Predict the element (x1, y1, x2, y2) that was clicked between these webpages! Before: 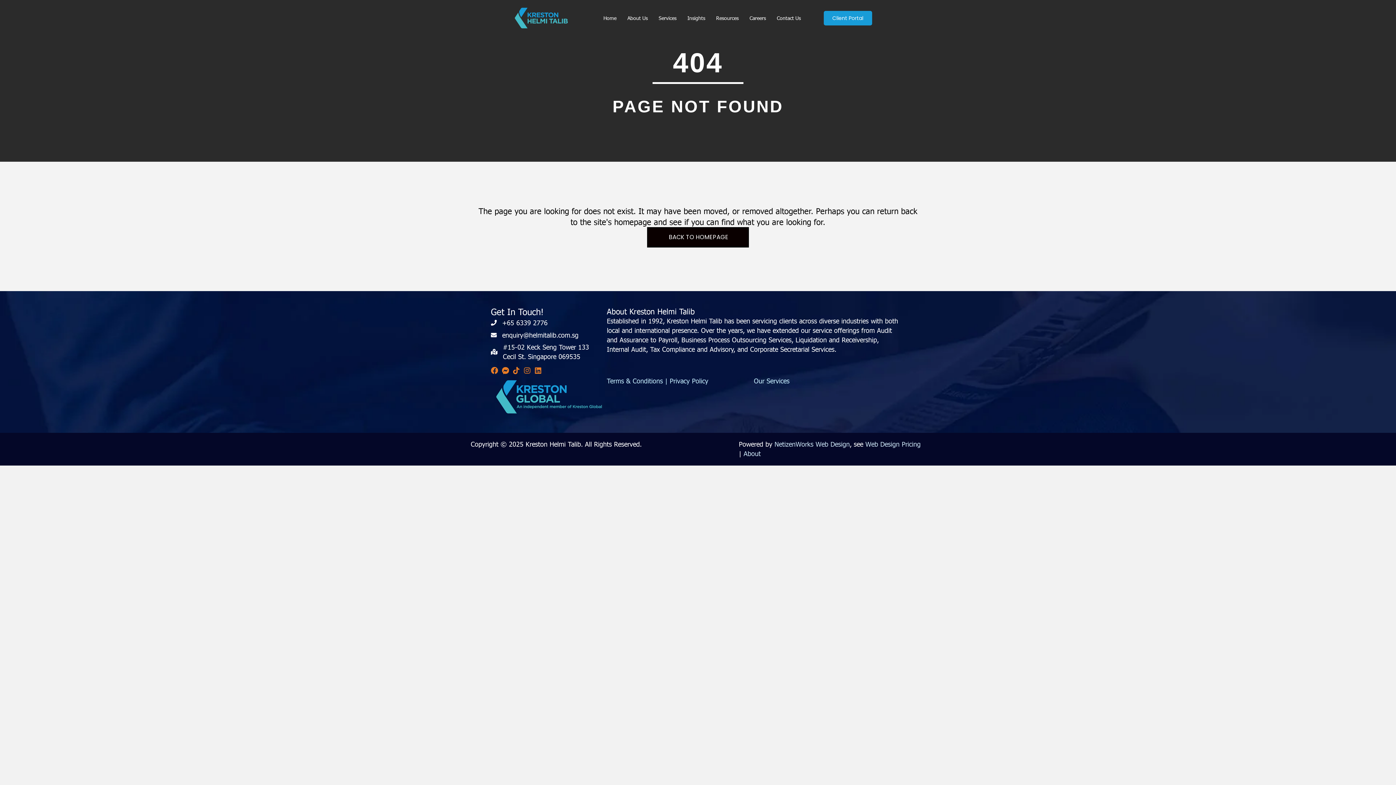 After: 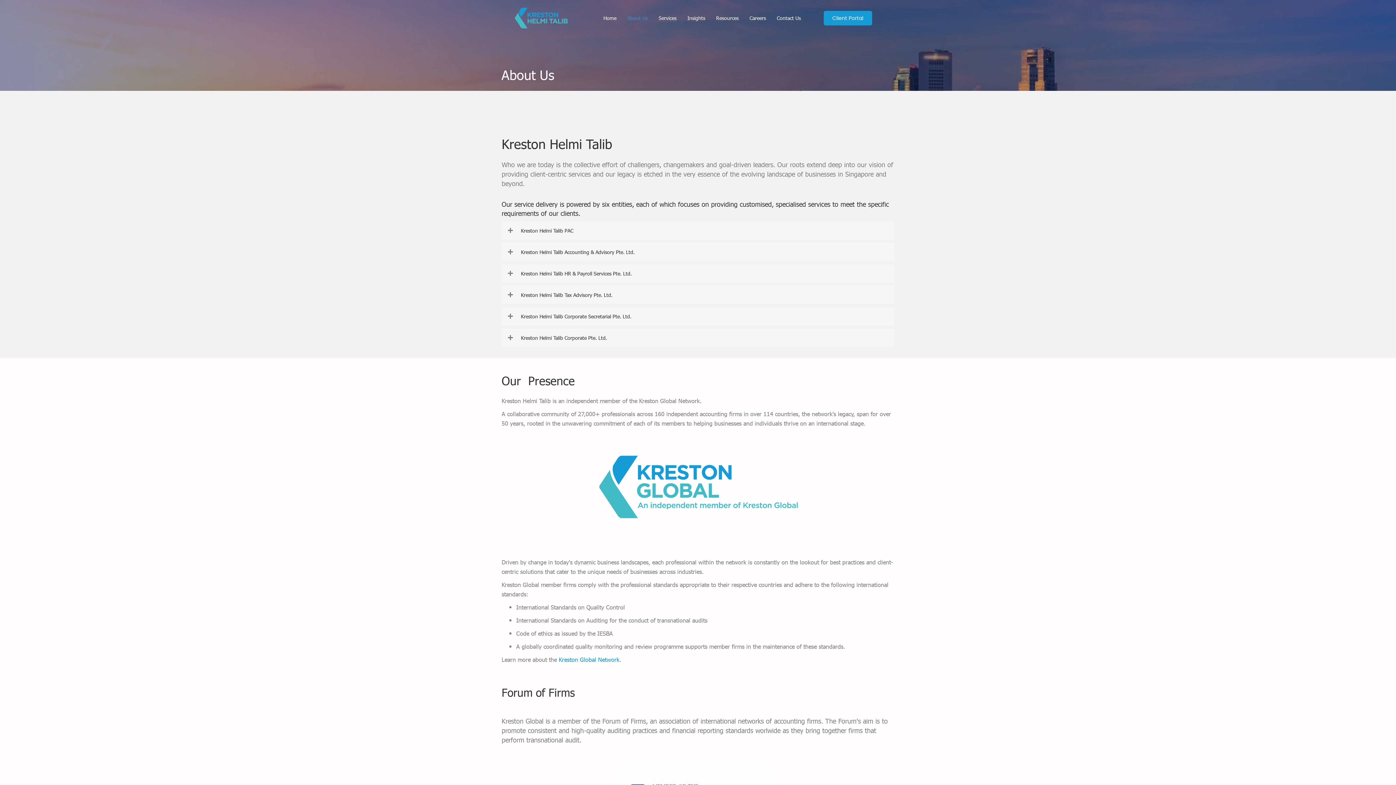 Action: label: About Us bbox: (623, 12, 651, 24)